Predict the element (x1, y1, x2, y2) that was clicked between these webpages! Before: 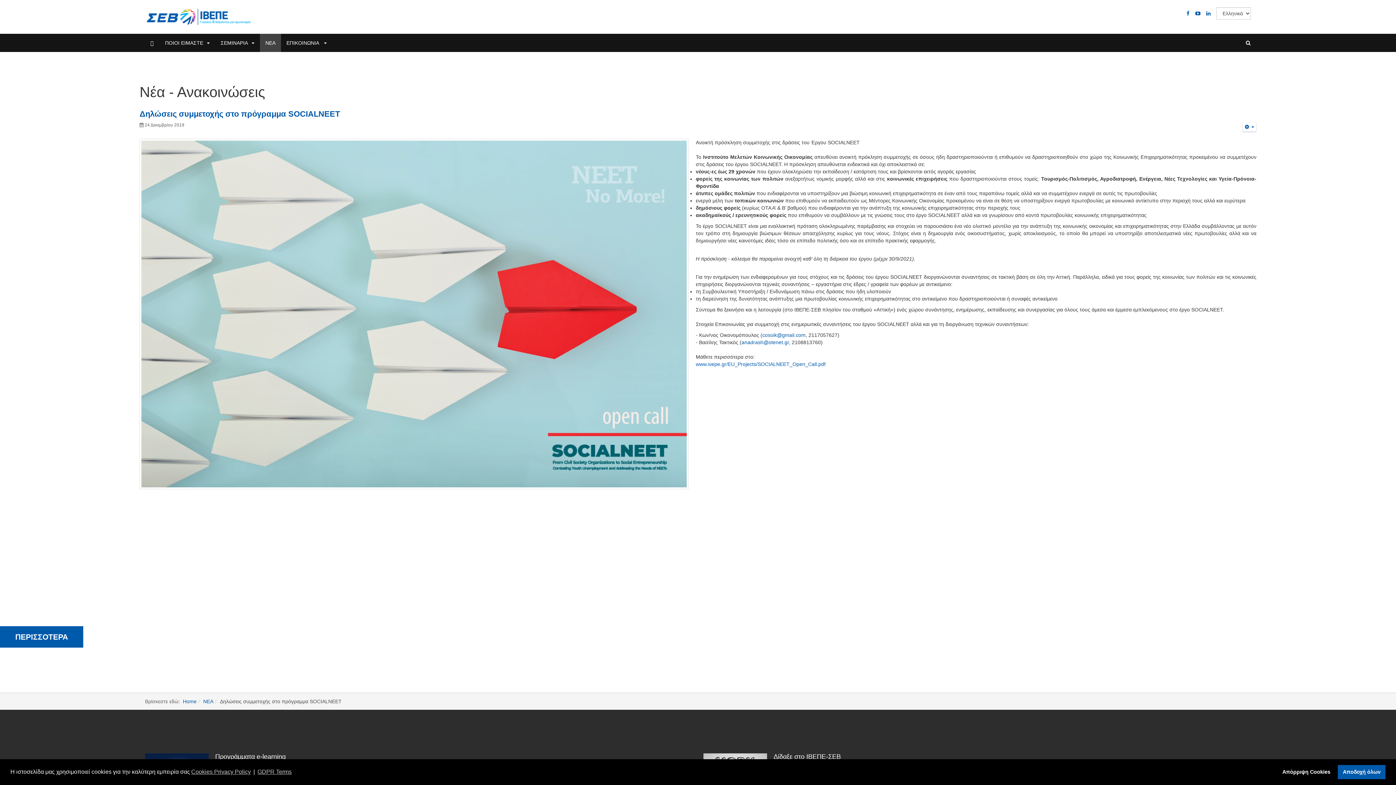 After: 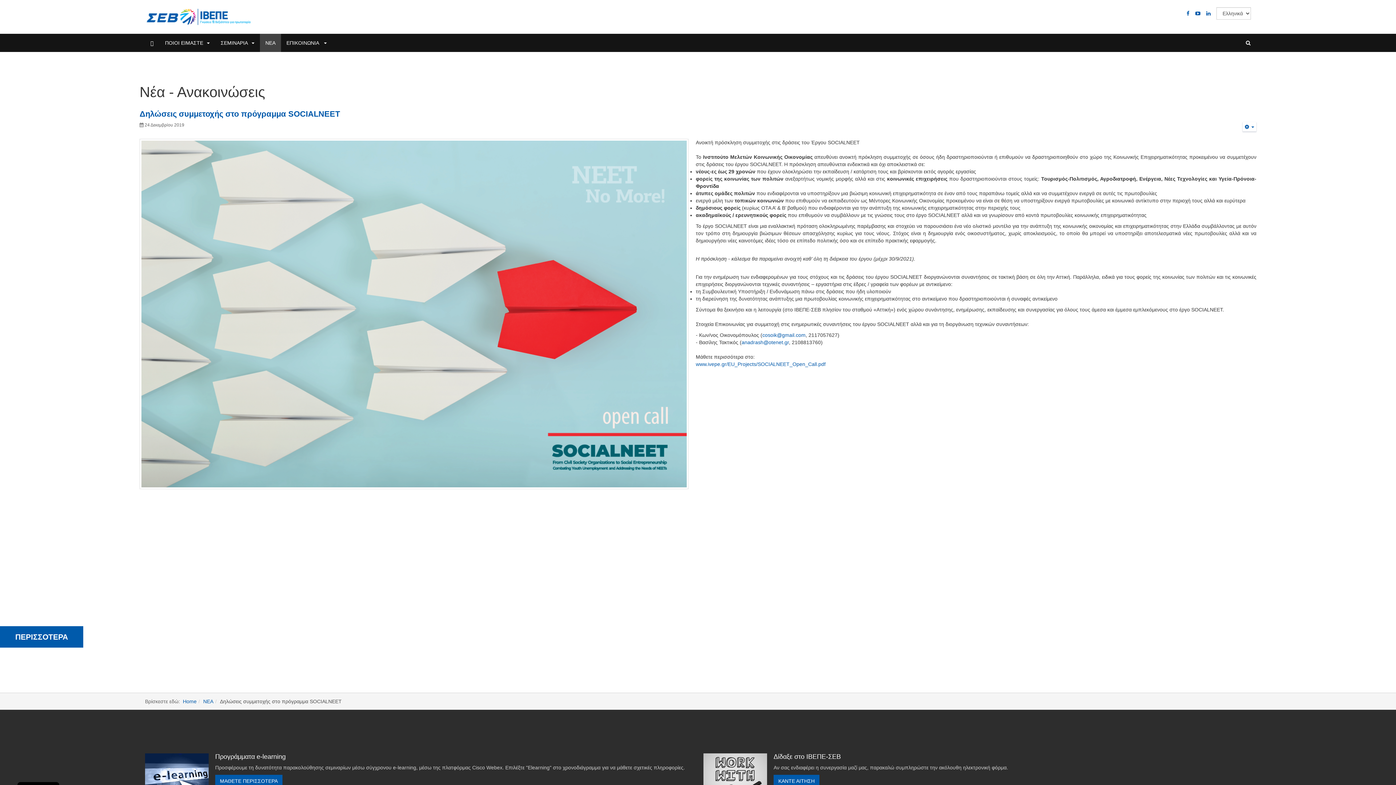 Action: label: deny cookies bbox: (1277, 765, 1335, 779)